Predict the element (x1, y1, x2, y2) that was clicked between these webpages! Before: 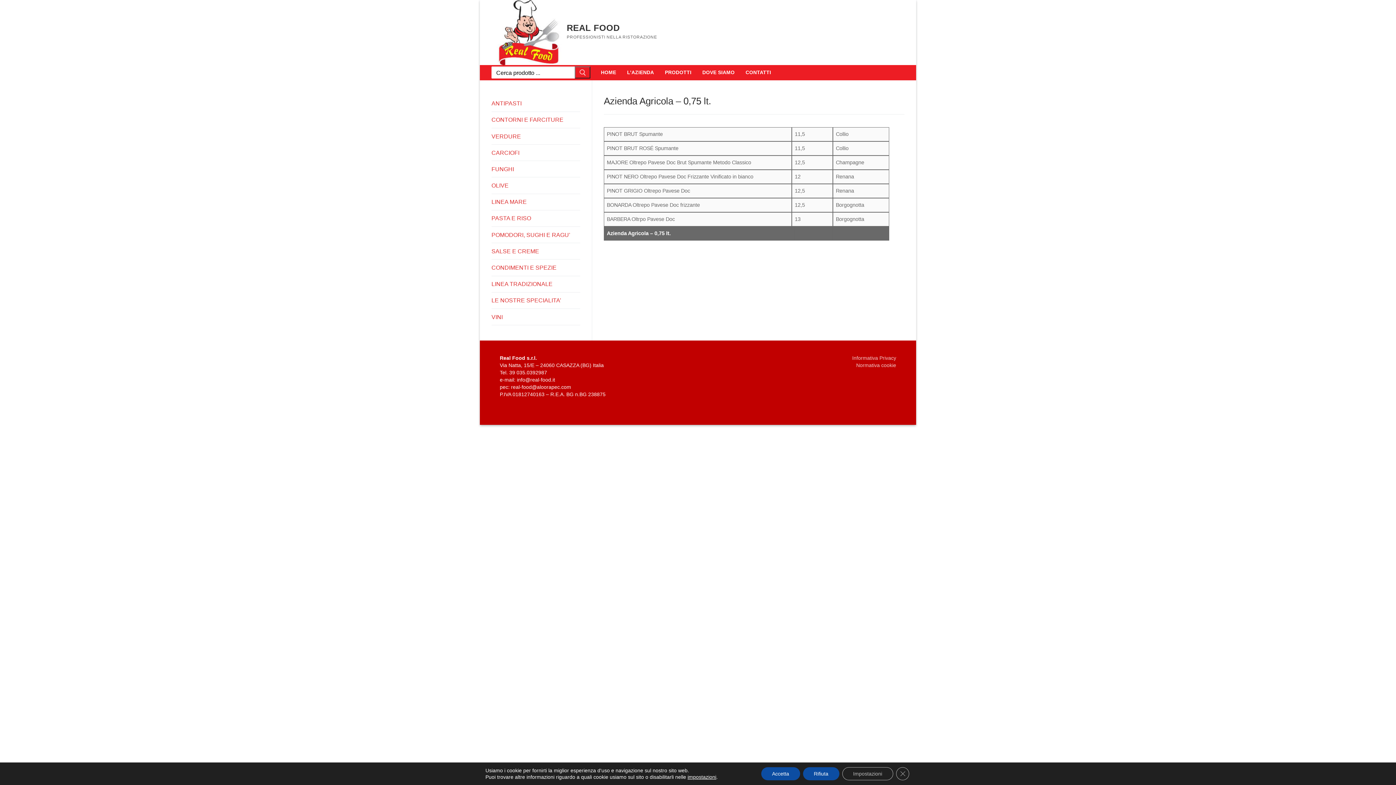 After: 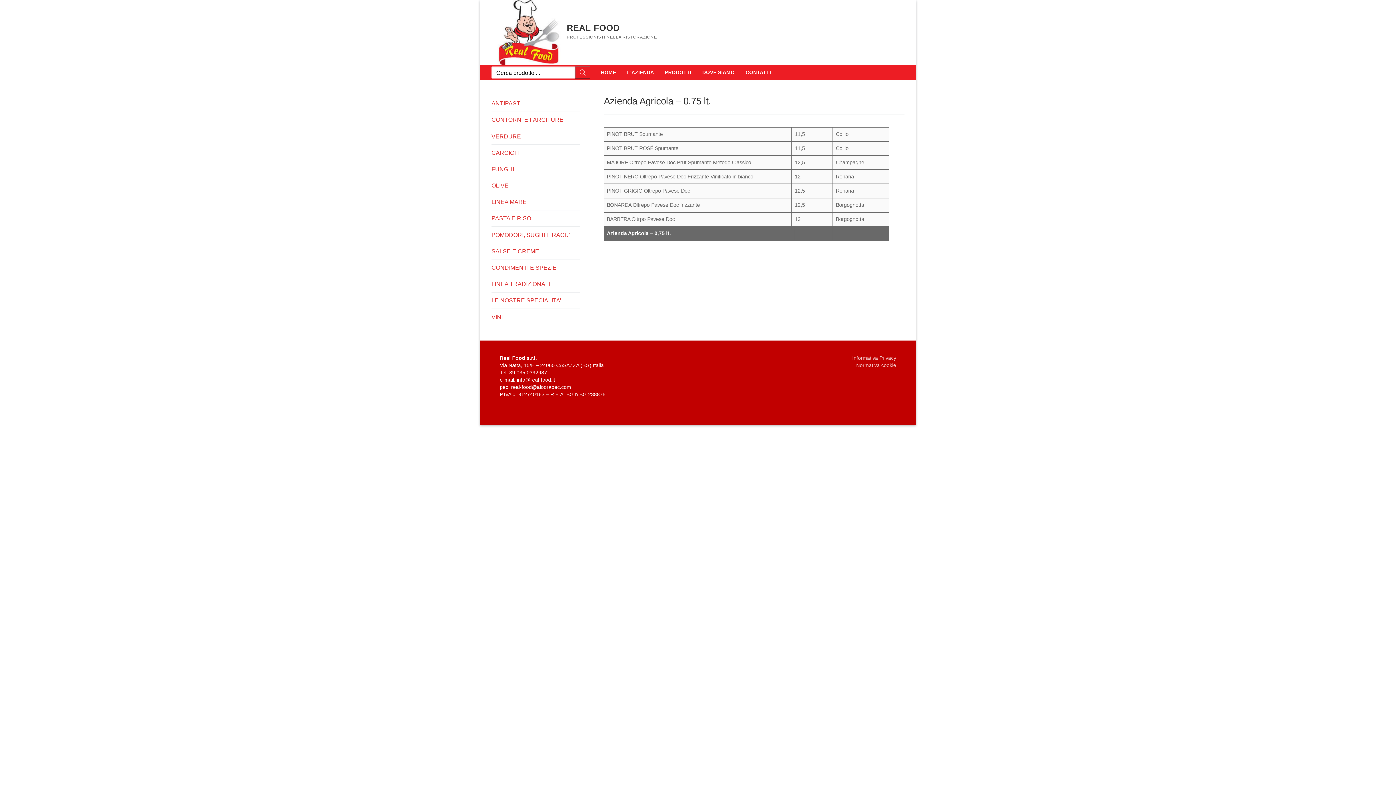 Action: label: Accetta bbox: (761, 767, 800, 780)